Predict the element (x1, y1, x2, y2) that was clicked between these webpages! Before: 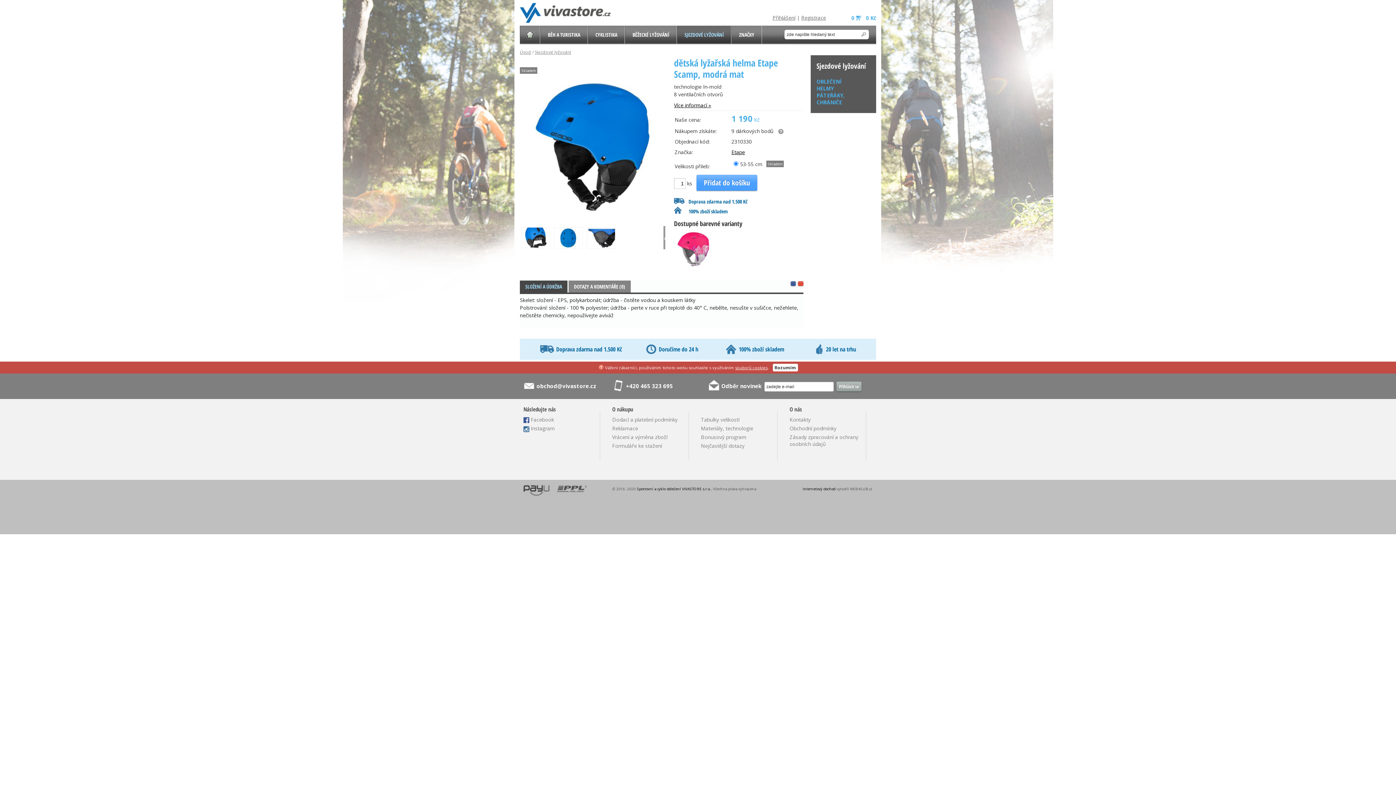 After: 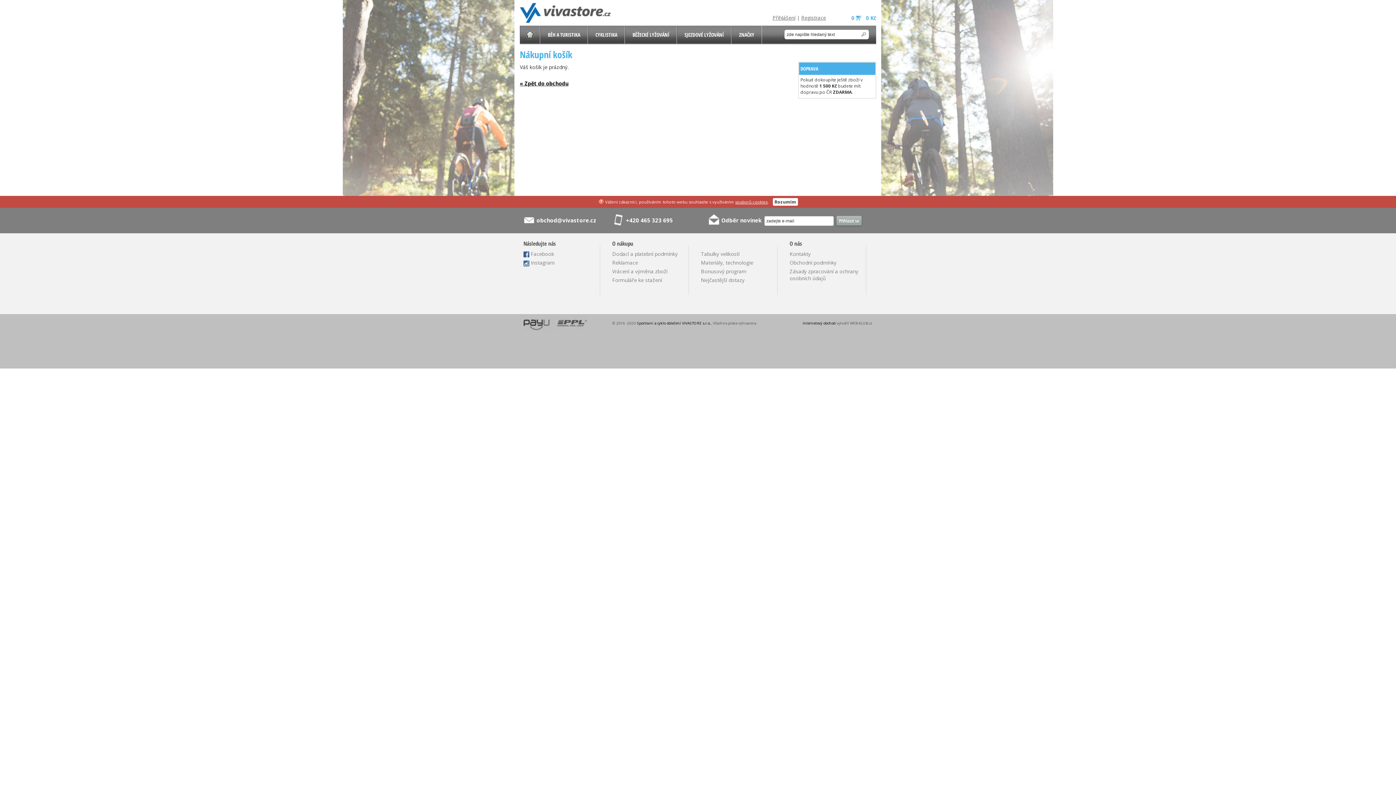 Action: bbox: (851, 14, 876, 21) label: 0 ks   0 Kč